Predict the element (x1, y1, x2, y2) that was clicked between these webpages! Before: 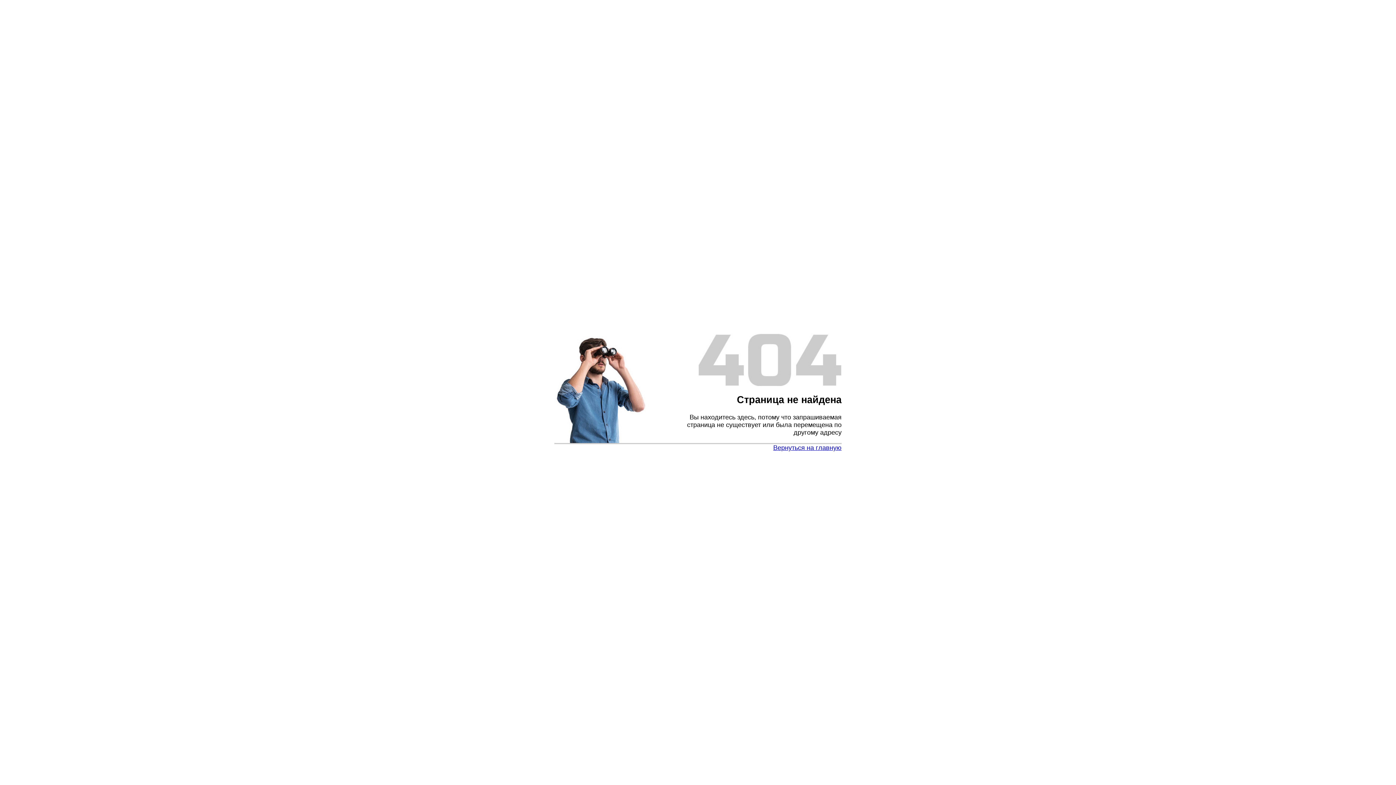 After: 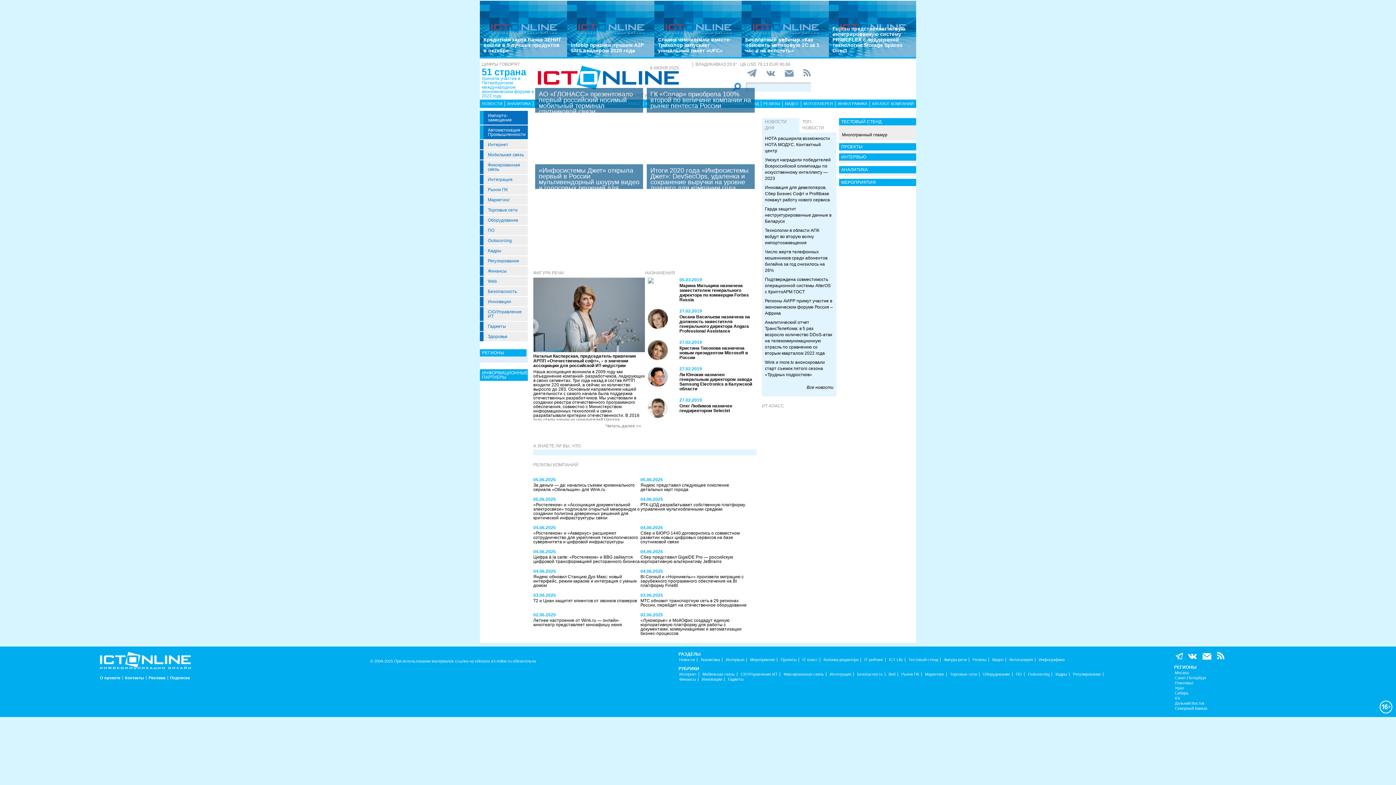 Action: bbox: (773, 444, 841, 451) label: Вернуться на главную